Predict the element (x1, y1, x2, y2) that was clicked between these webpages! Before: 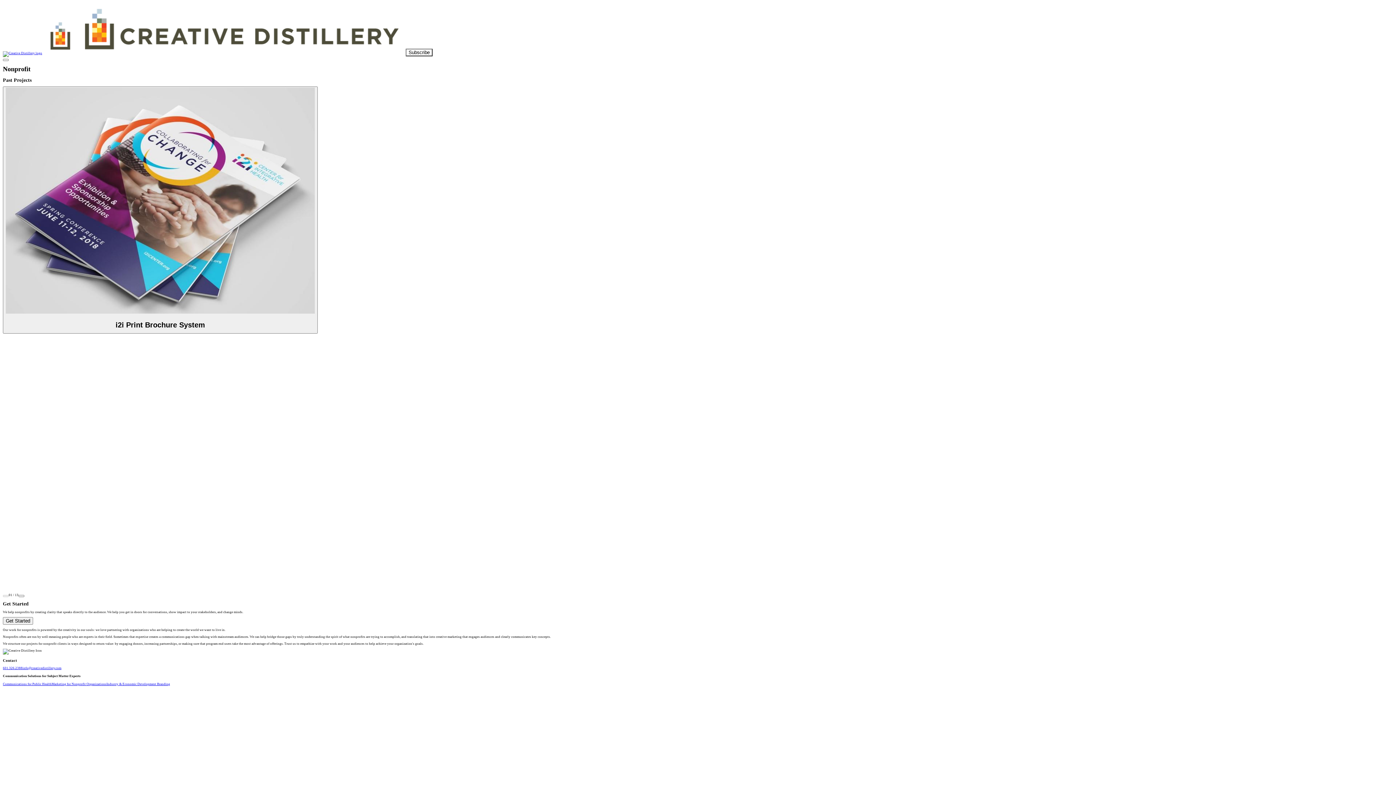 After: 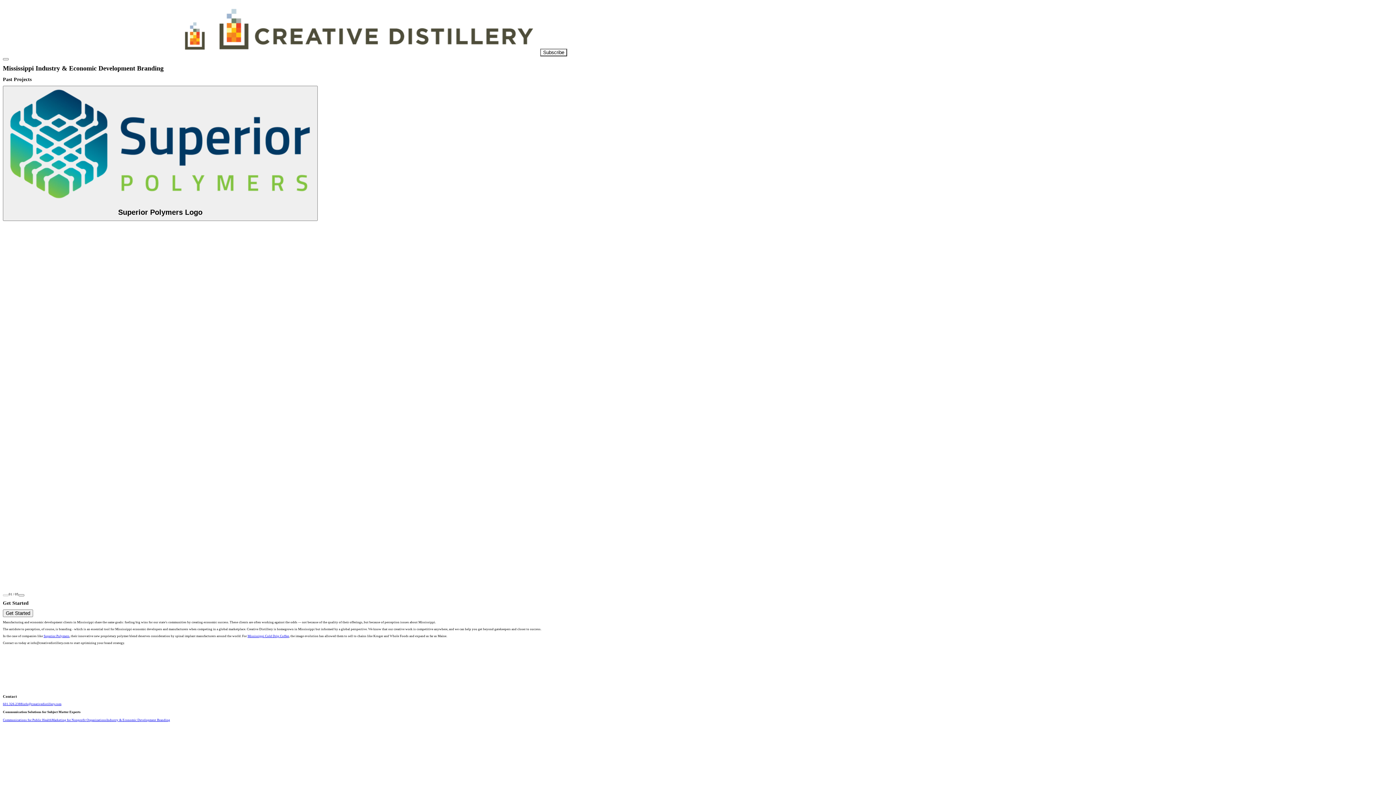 Action: label: Industry & Economic Development Branding bbox: (106, 682, 170, 686)